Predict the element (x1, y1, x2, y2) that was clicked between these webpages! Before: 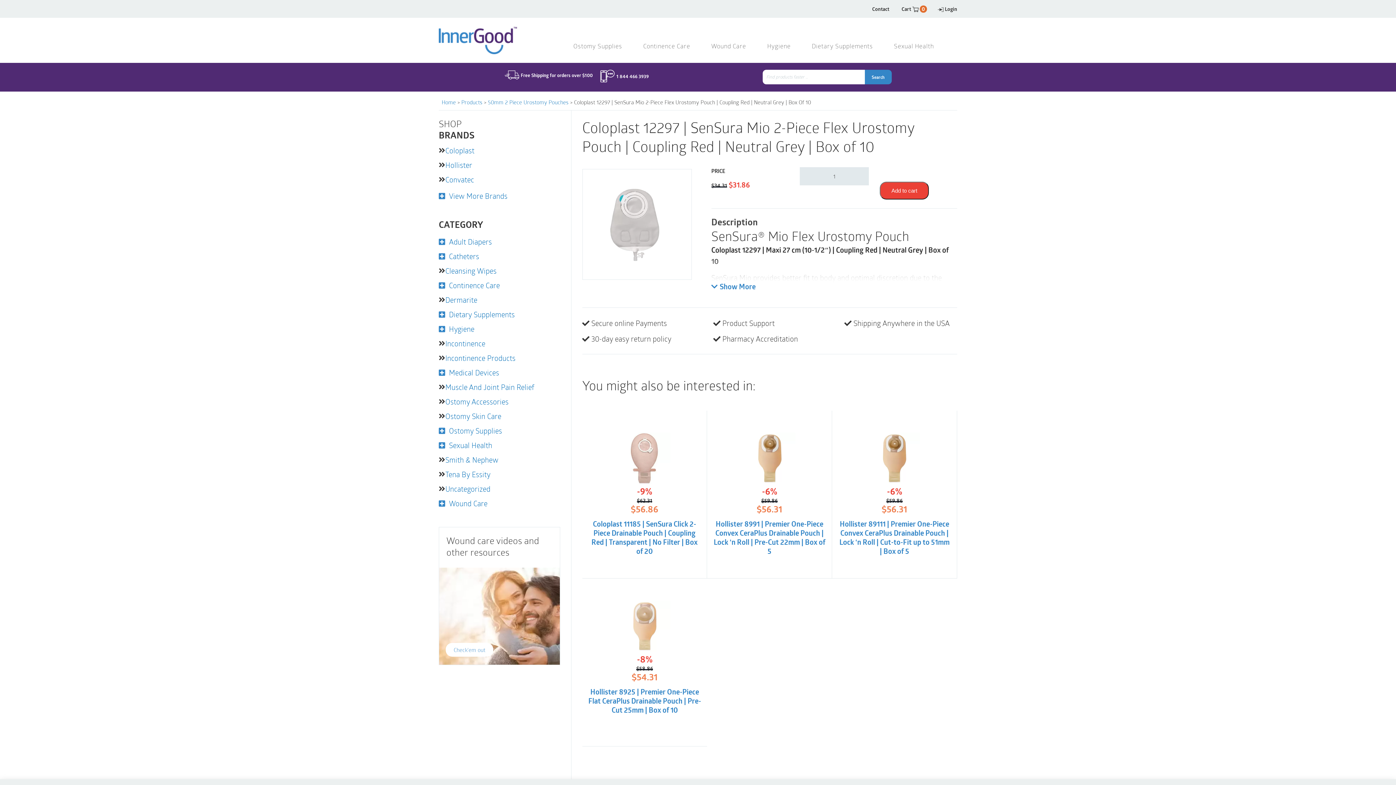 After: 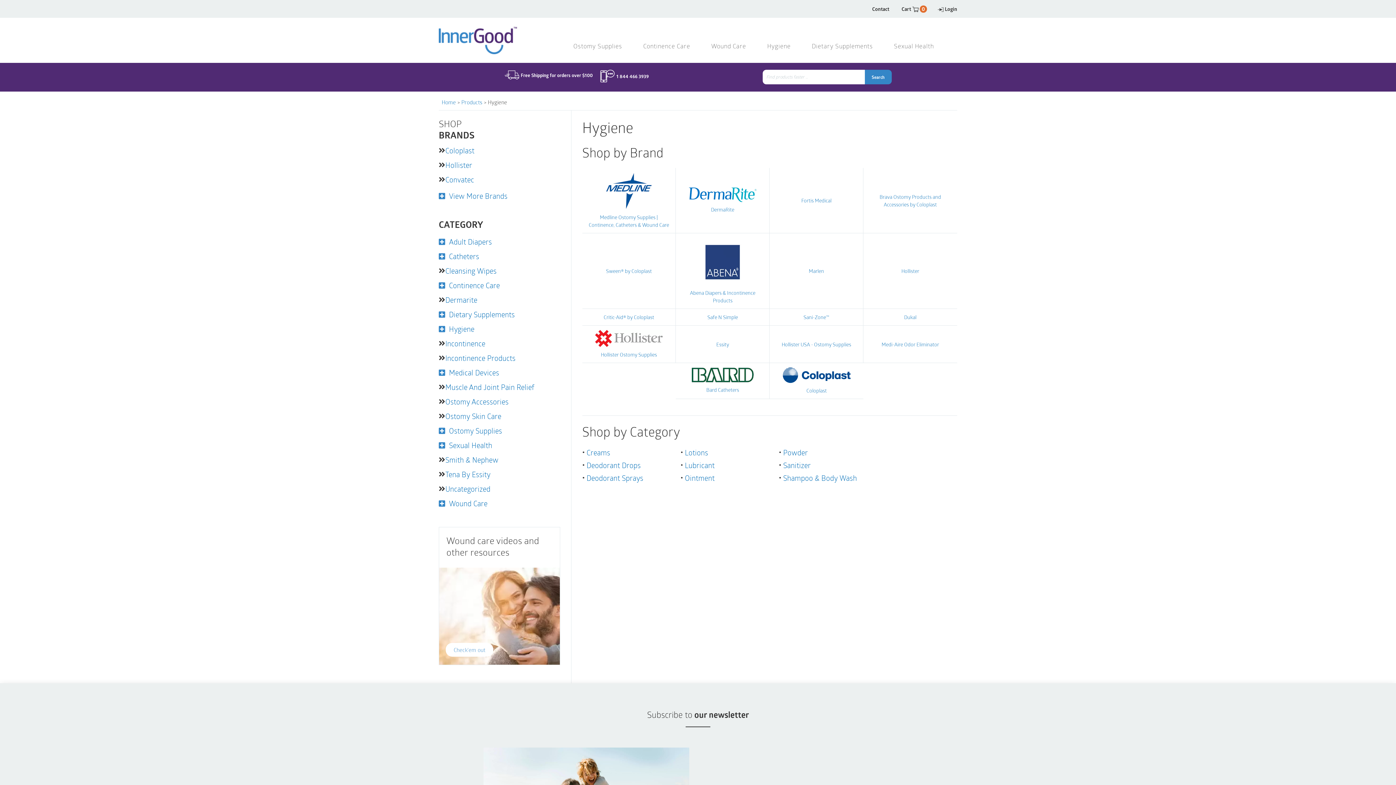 Action: bbox: (449, 324, 474, 333) label: Hygiene